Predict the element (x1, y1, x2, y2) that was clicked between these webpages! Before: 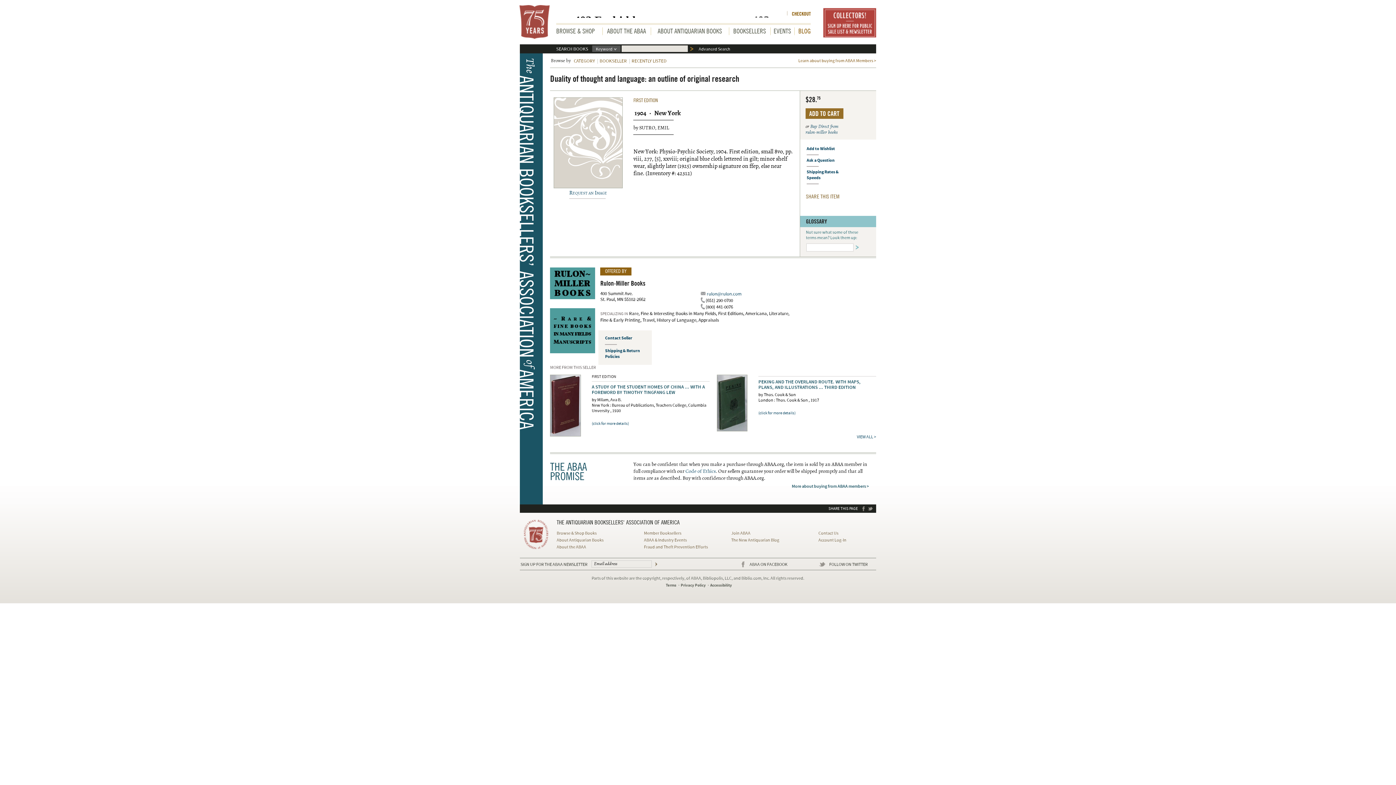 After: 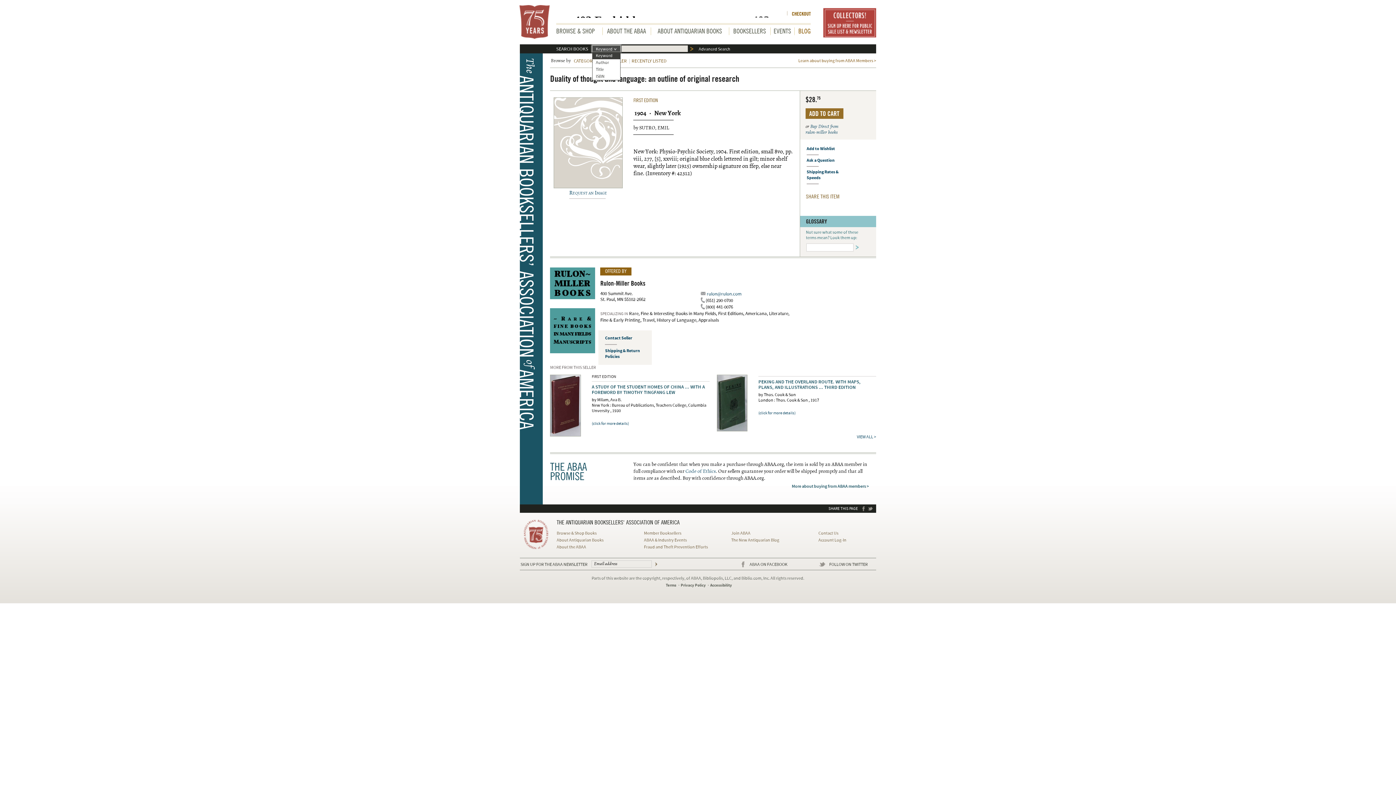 Action: bbox: (613, 45, 620, 52)